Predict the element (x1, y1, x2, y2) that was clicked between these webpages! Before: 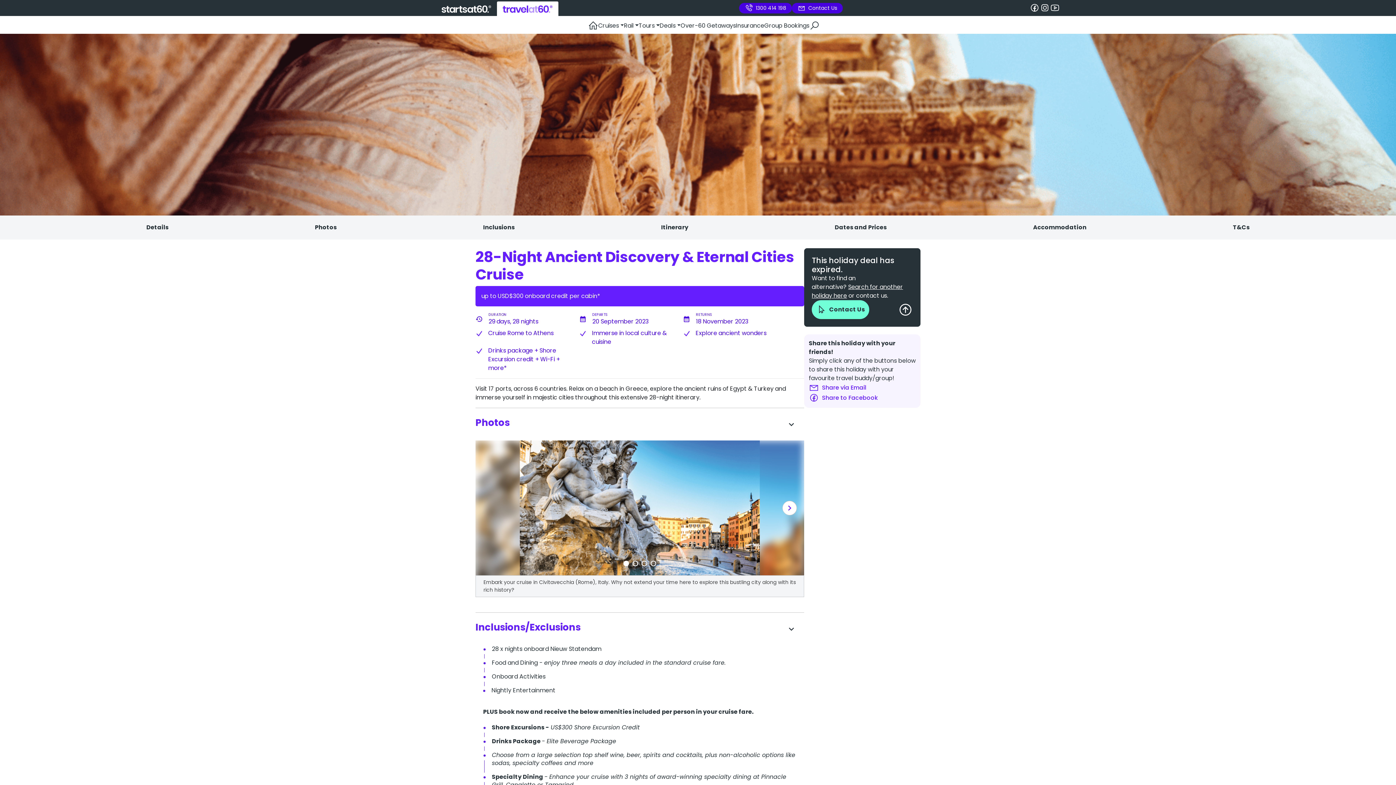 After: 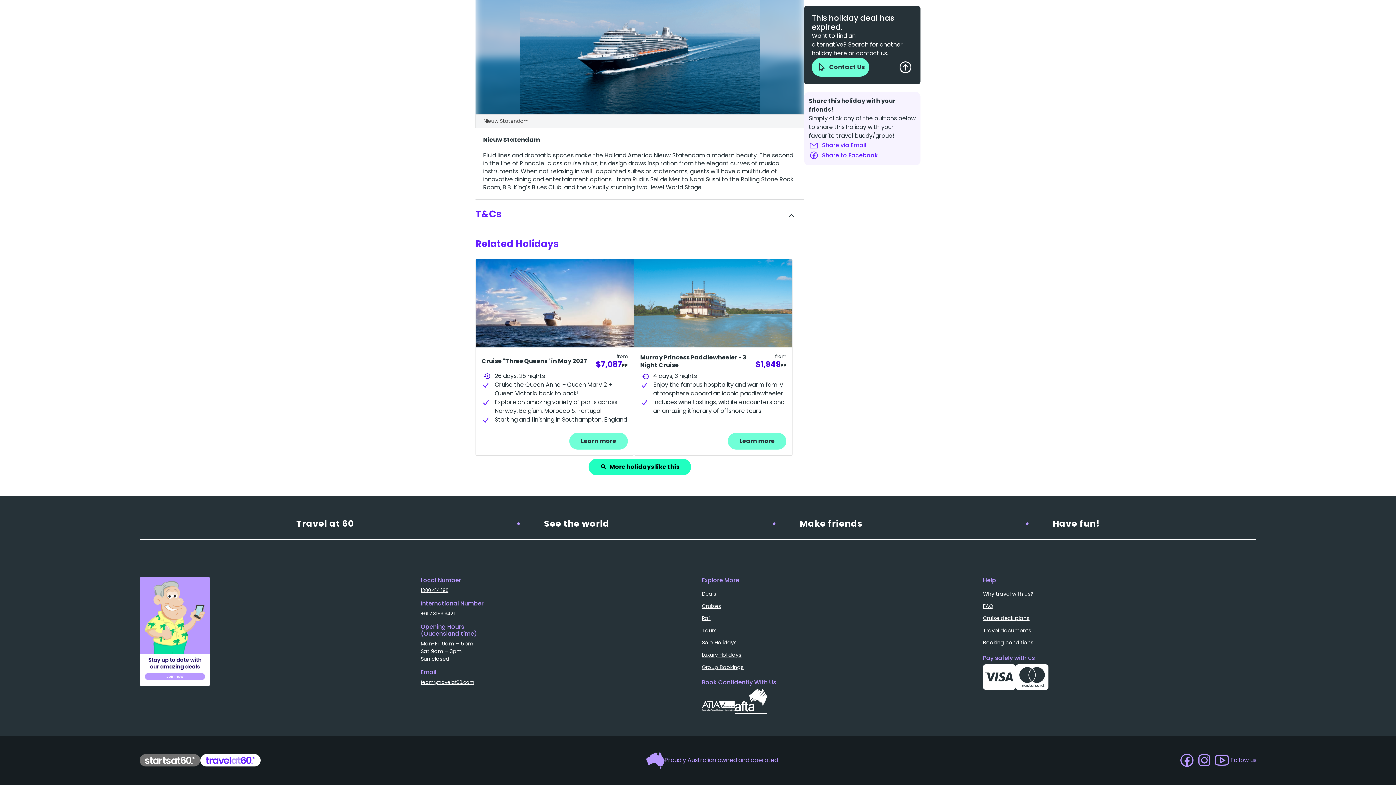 Action: label: T&Cs bbox: (1233, 215, 1249, 239)